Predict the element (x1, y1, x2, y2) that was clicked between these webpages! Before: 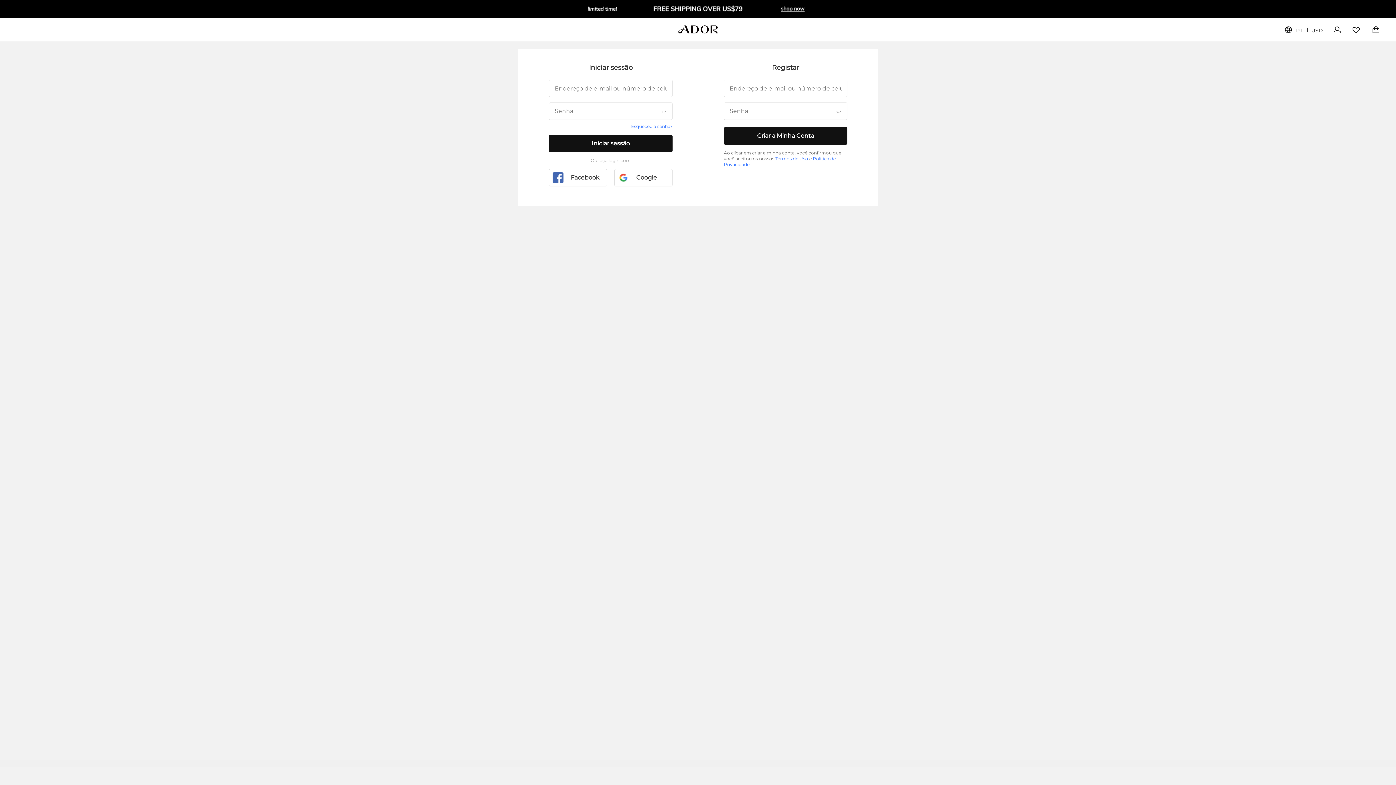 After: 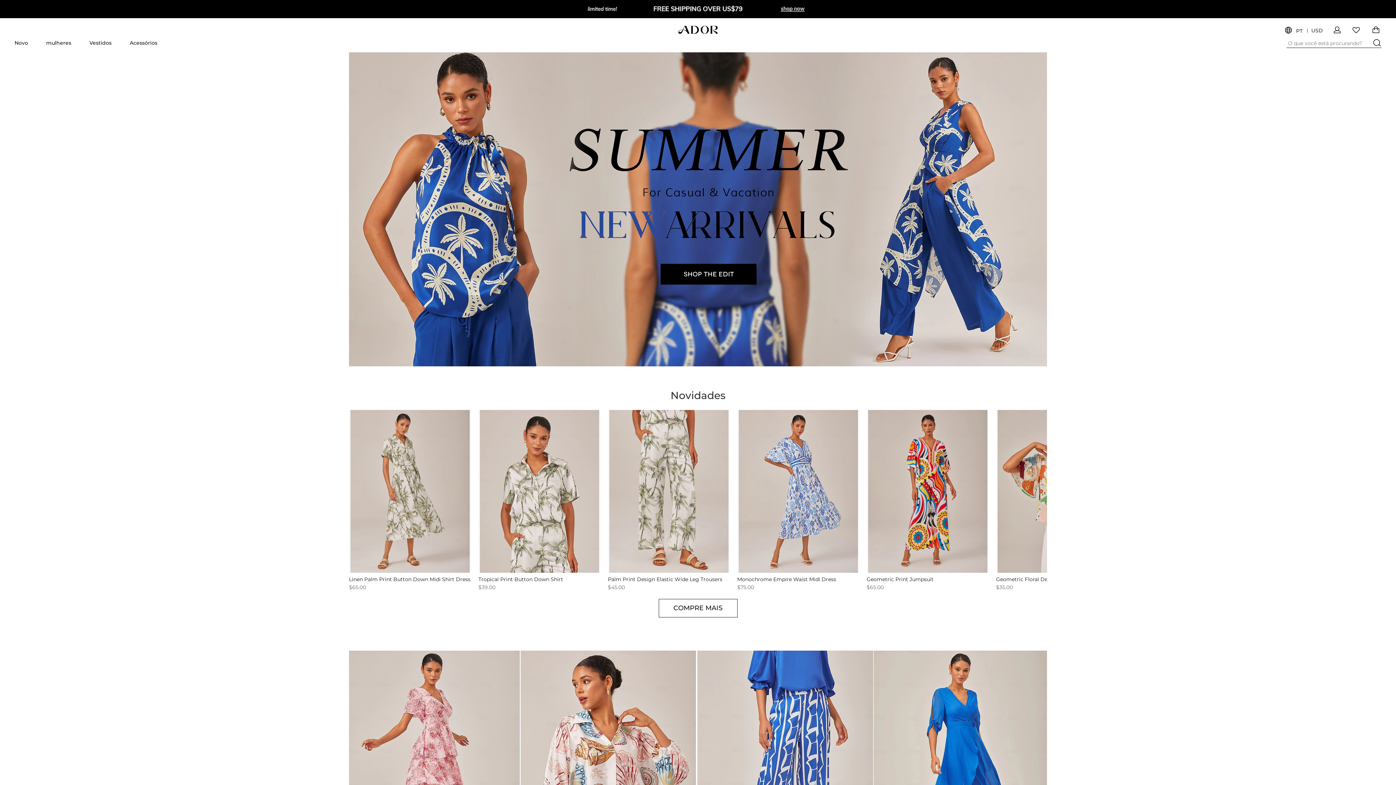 Action: bbox: (678, 29, 717, 34)